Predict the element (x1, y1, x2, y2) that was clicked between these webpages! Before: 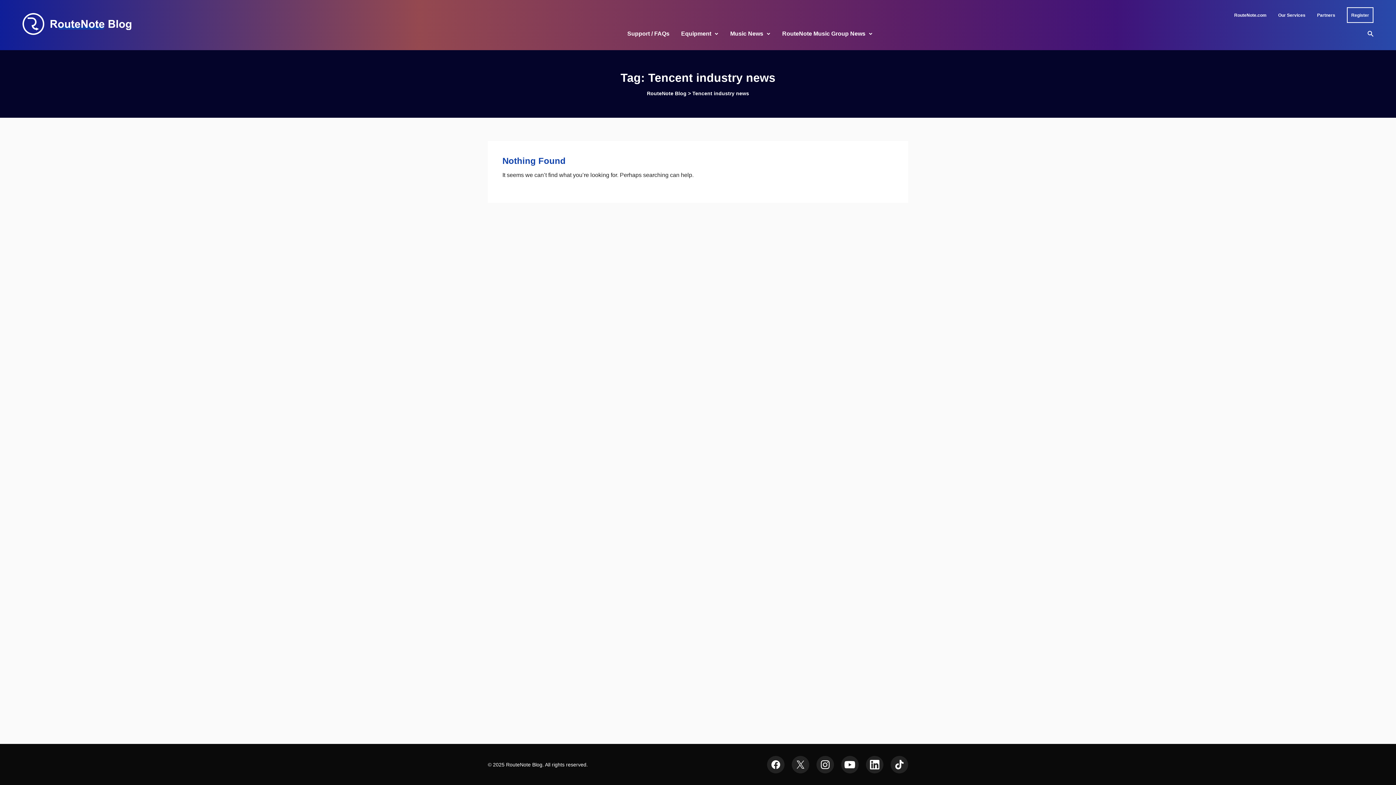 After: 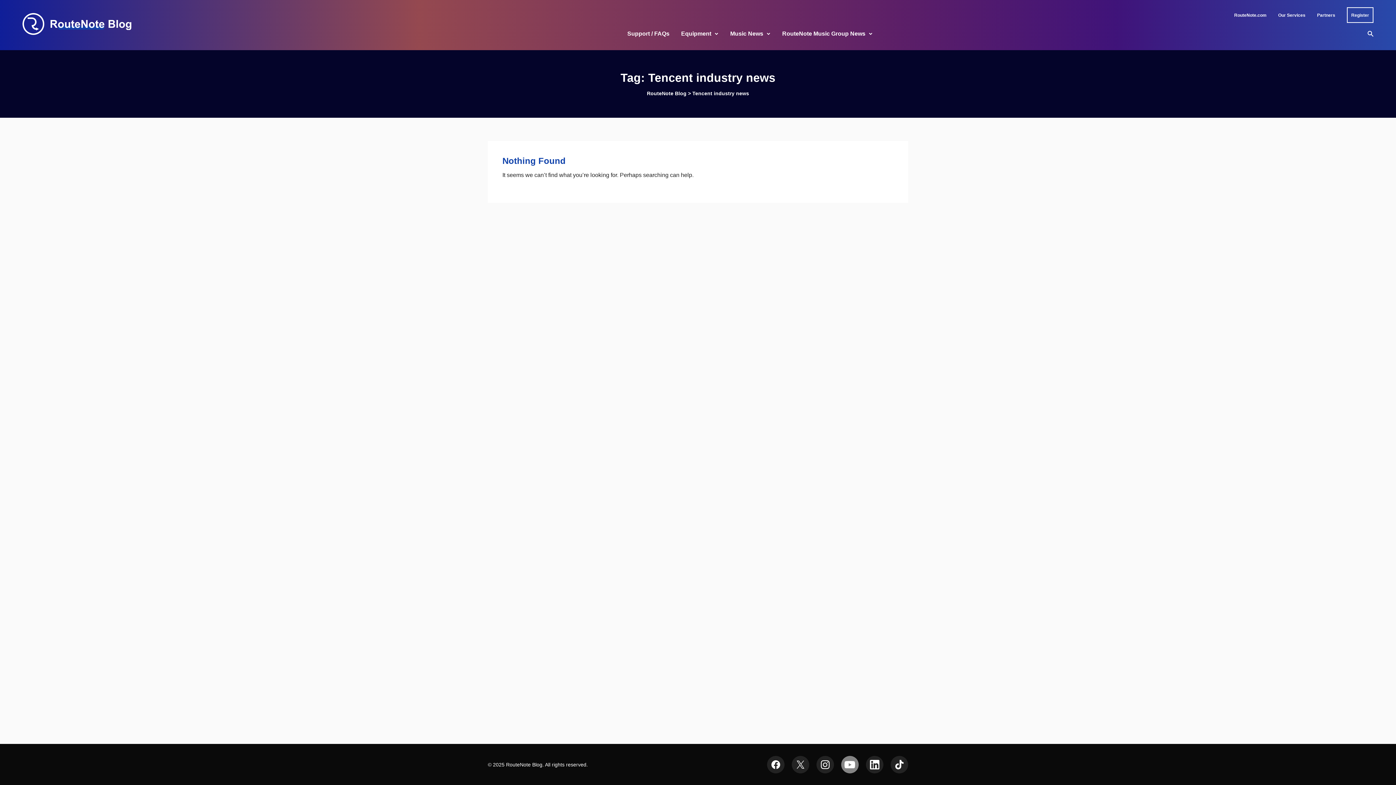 Action: bbox: (841, 756, 858, 773)